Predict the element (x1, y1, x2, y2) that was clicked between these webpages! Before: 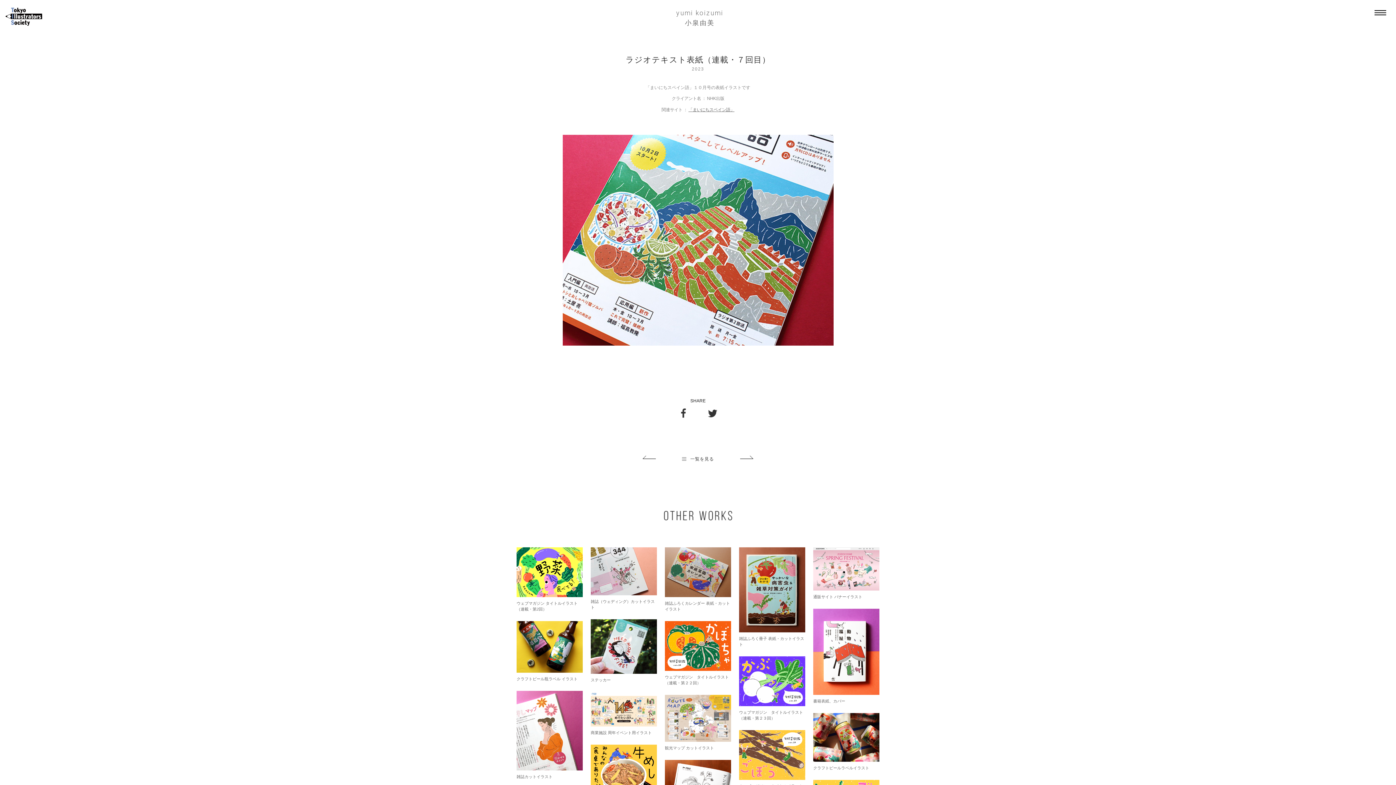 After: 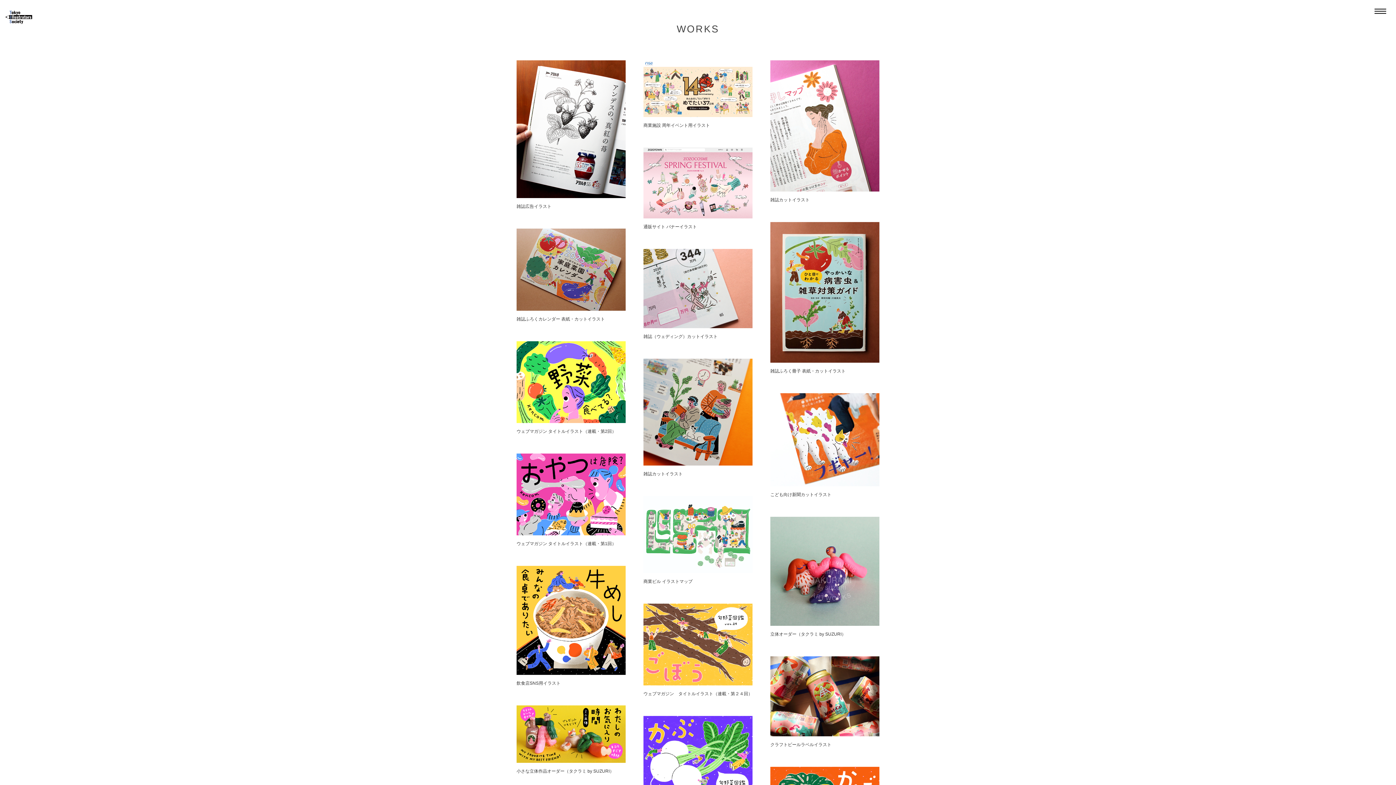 Action: bbox: (682, 456, 714, 462) label: 一覧を見る